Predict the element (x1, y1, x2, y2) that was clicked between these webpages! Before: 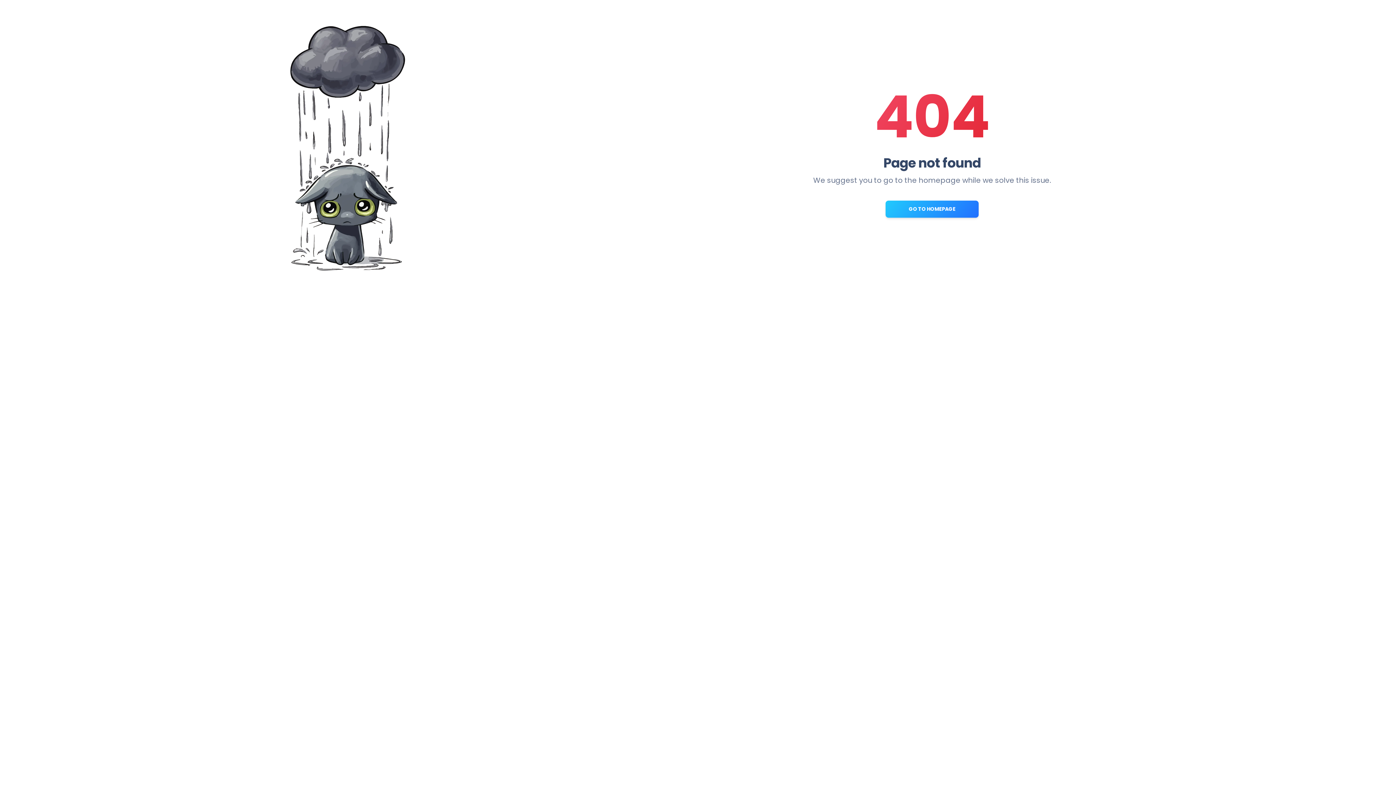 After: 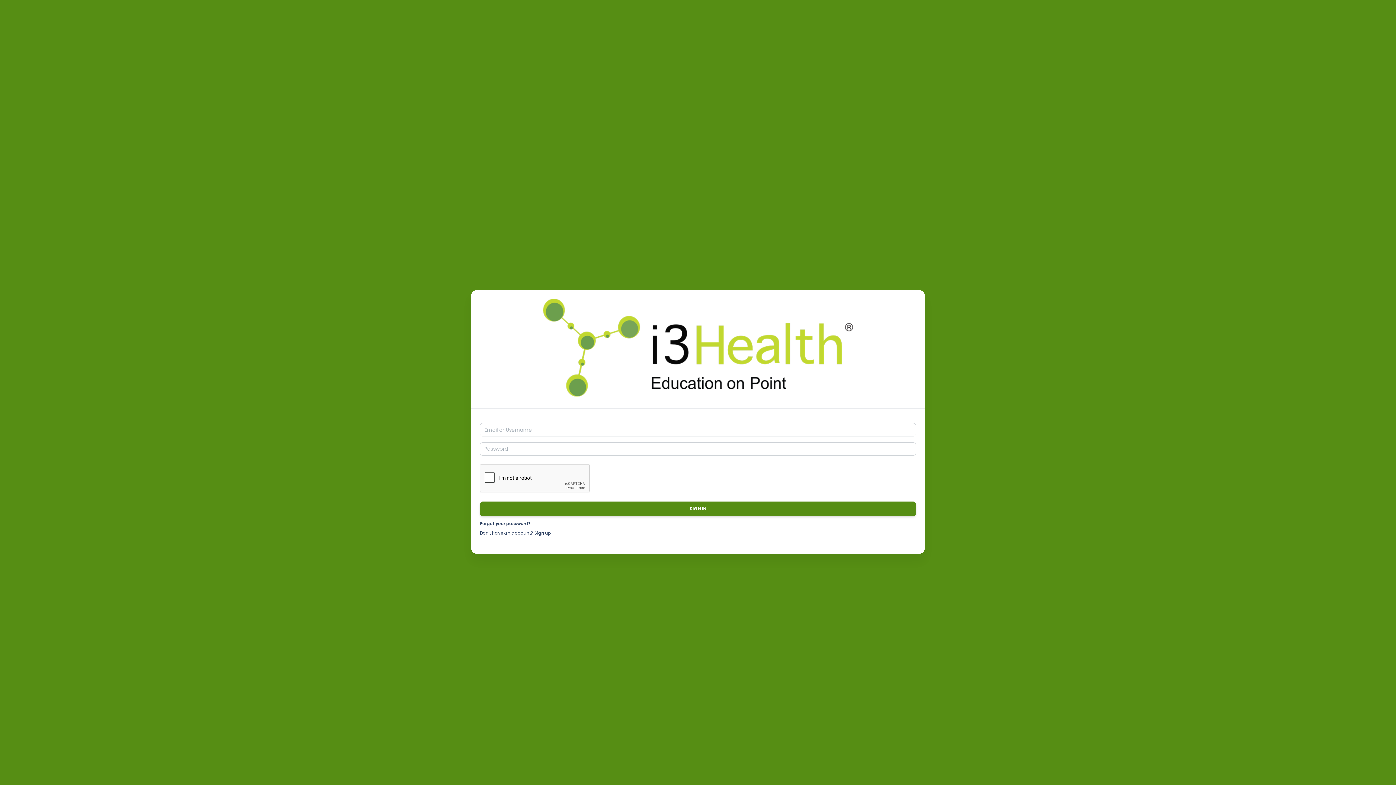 Action: bbox: (885, 200, 978, 217) label: GO TO HOMEPAGE